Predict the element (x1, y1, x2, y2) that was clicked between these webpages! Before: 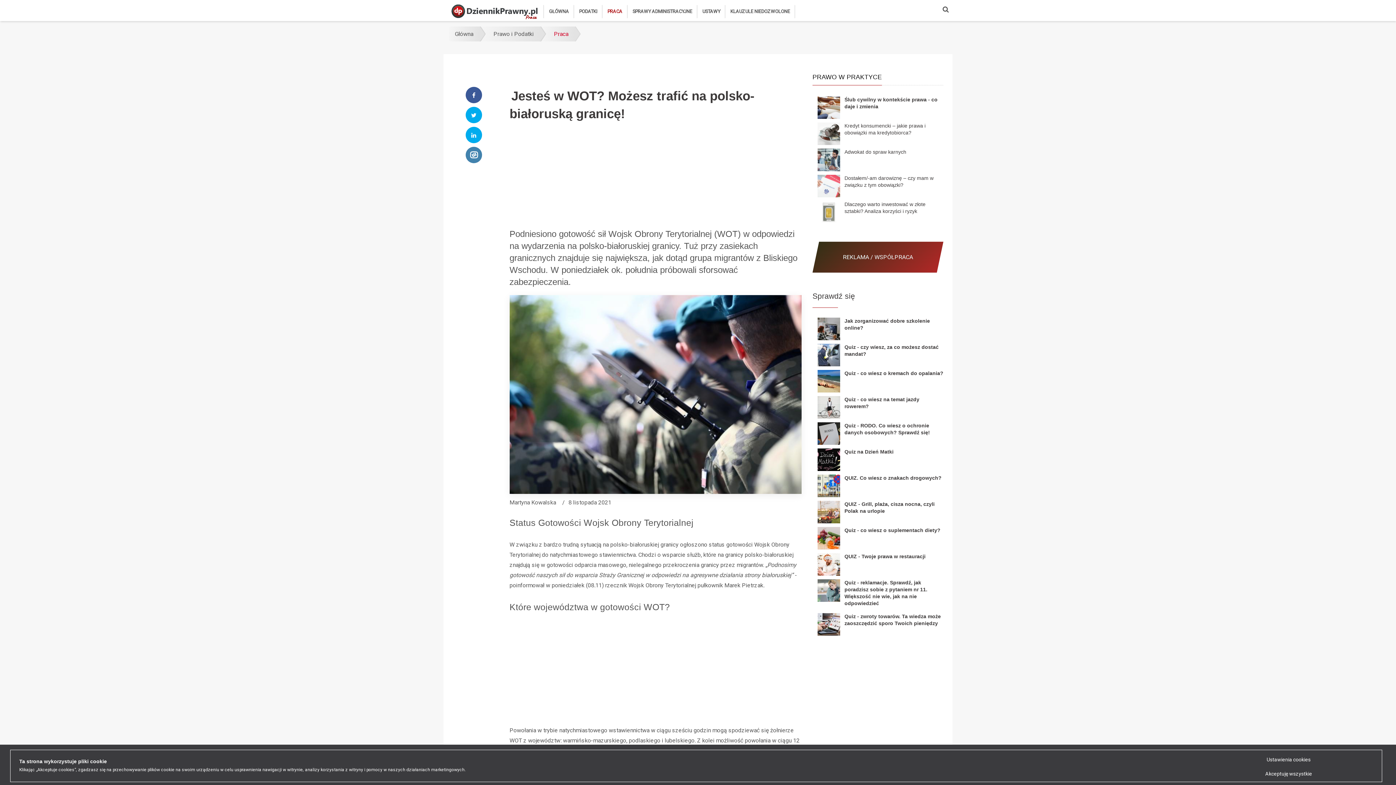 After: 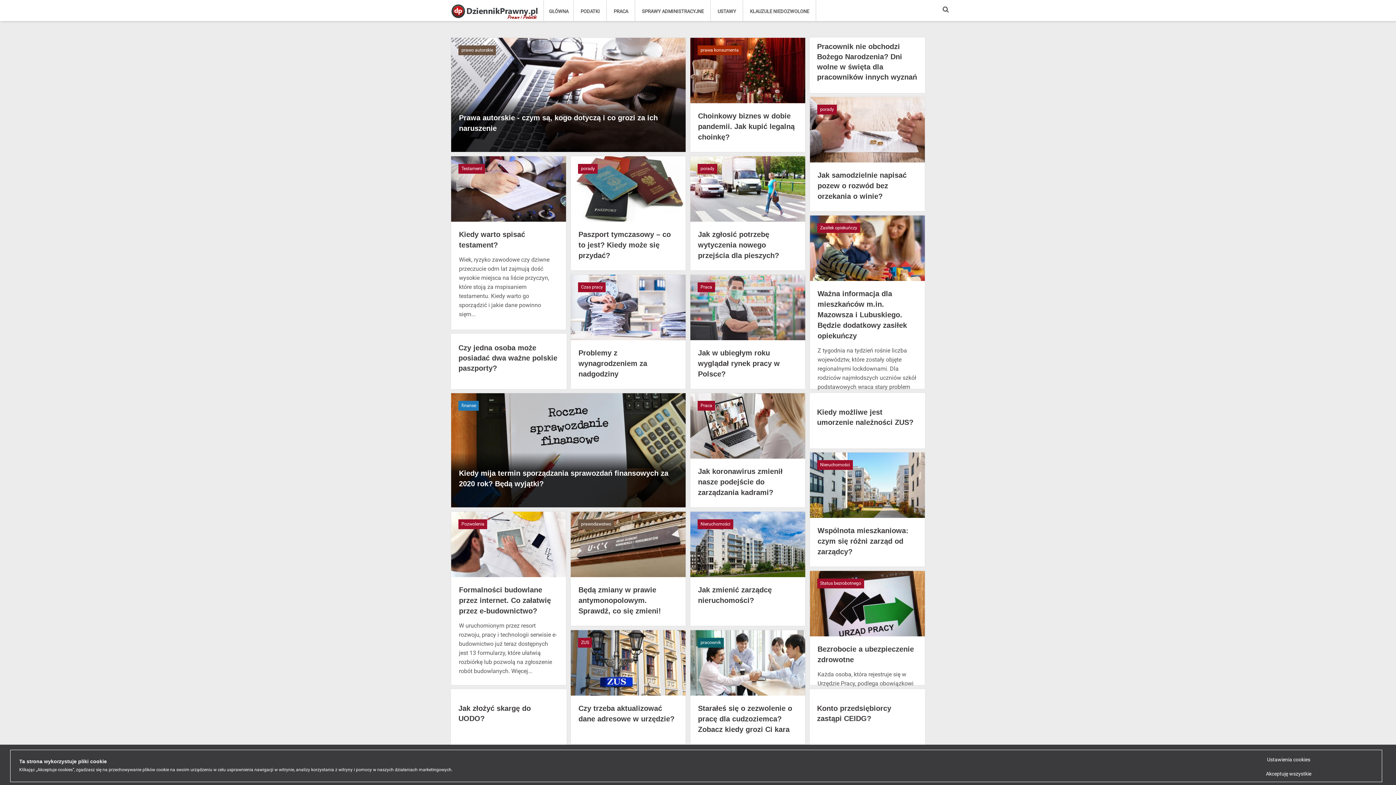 Action: label: Prawo i Podatki bbox: (481, 26, 539, 41)